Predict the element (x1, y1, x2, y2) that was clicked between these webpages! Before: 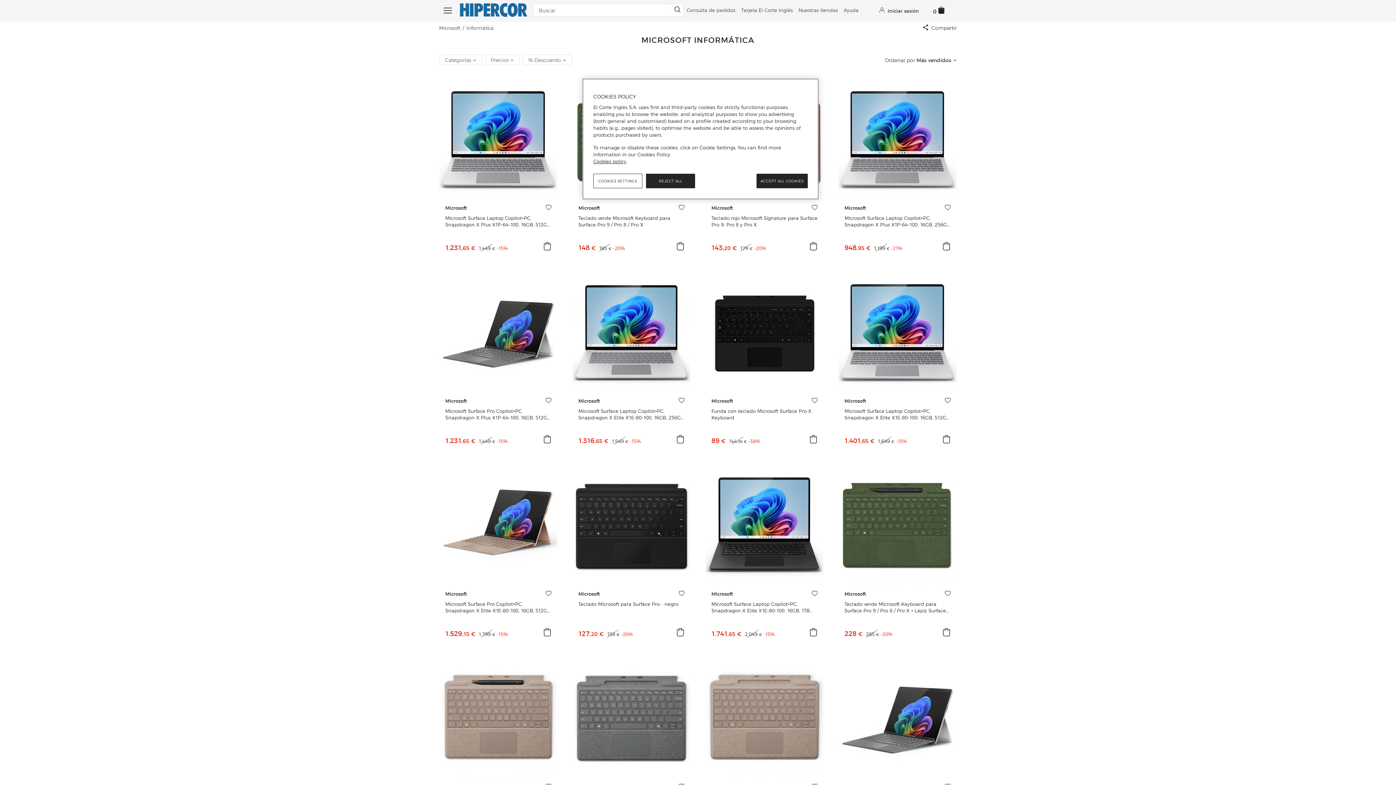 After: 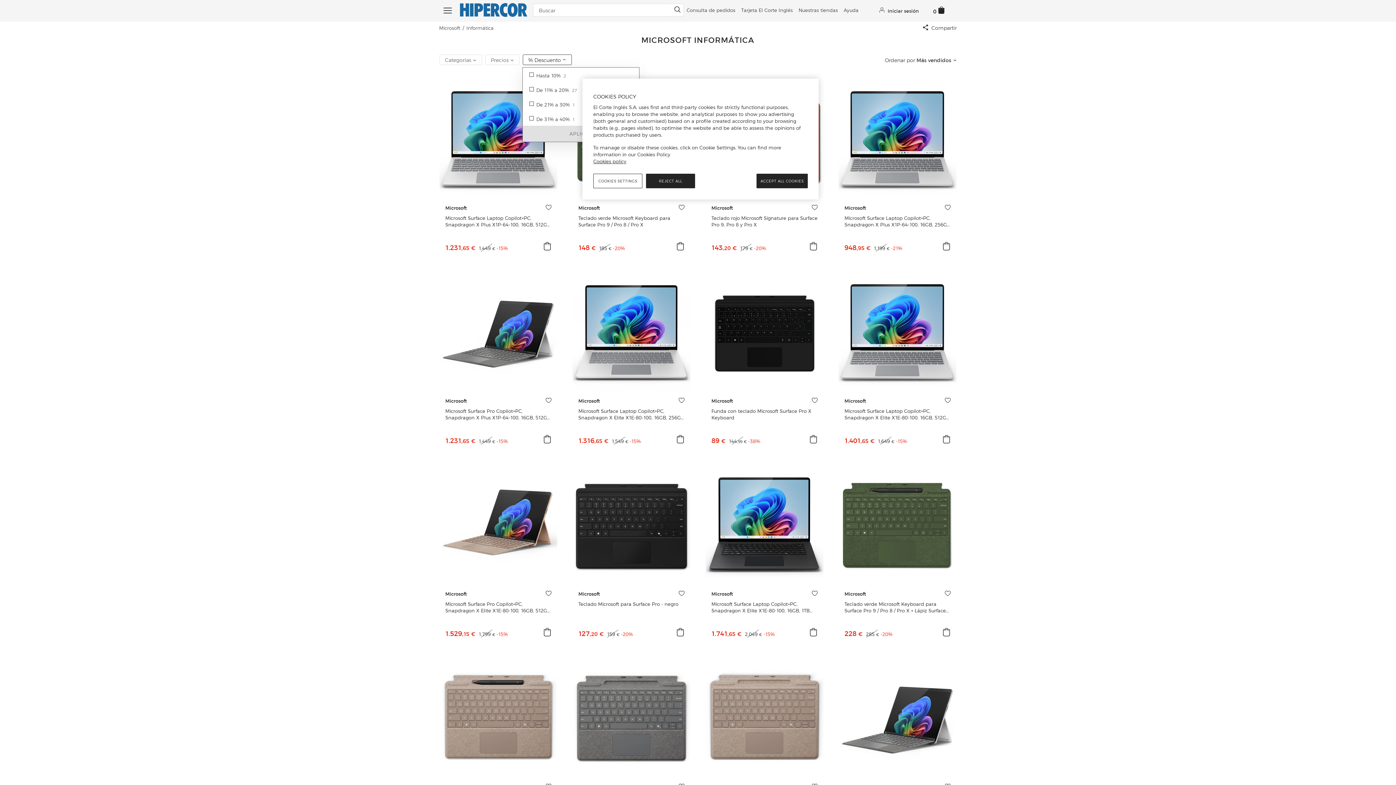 Action: bbox: (522, 54, 572, 65) label: % Descuento 